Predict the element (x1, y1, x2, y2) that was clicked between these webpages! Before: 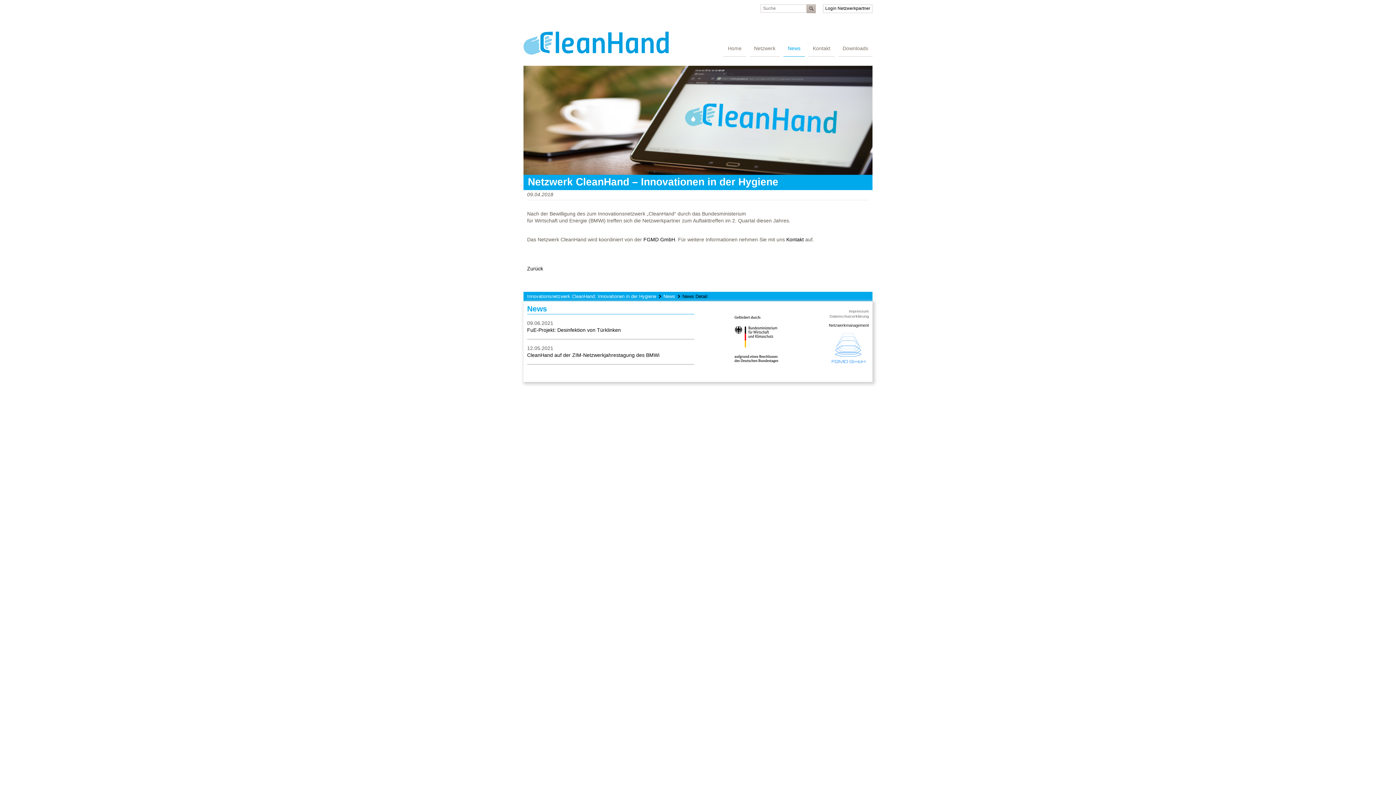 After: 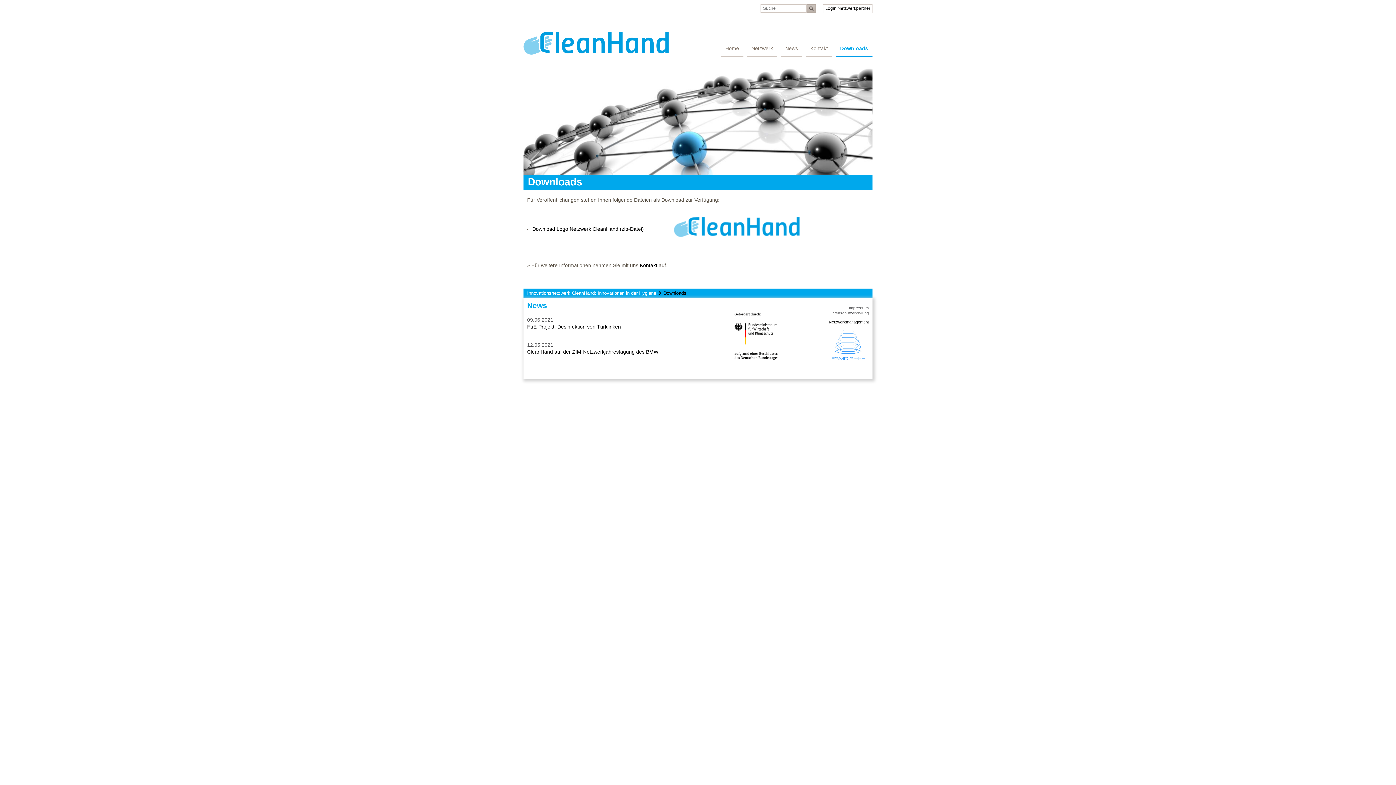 Action: bbox: (838, 40, 872, 56) label: Downloads